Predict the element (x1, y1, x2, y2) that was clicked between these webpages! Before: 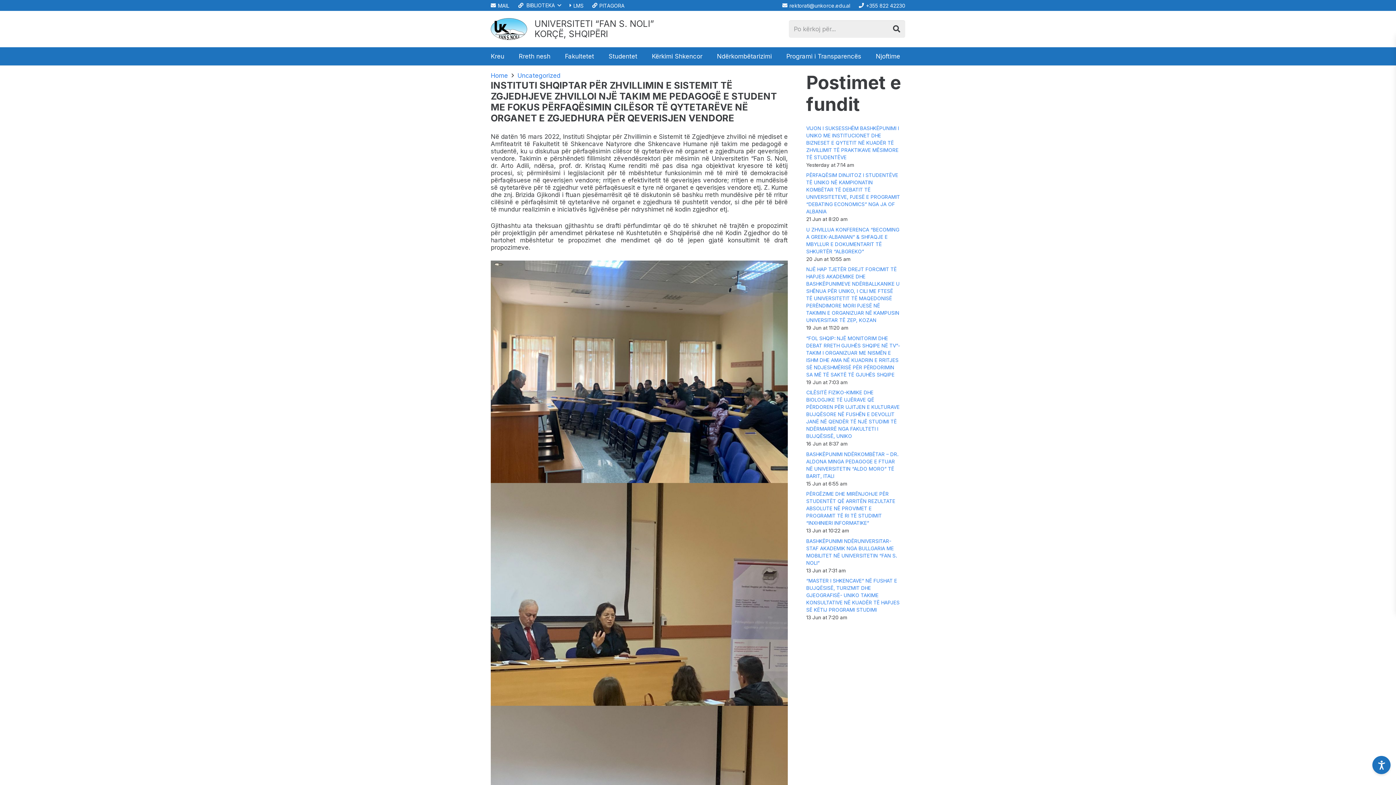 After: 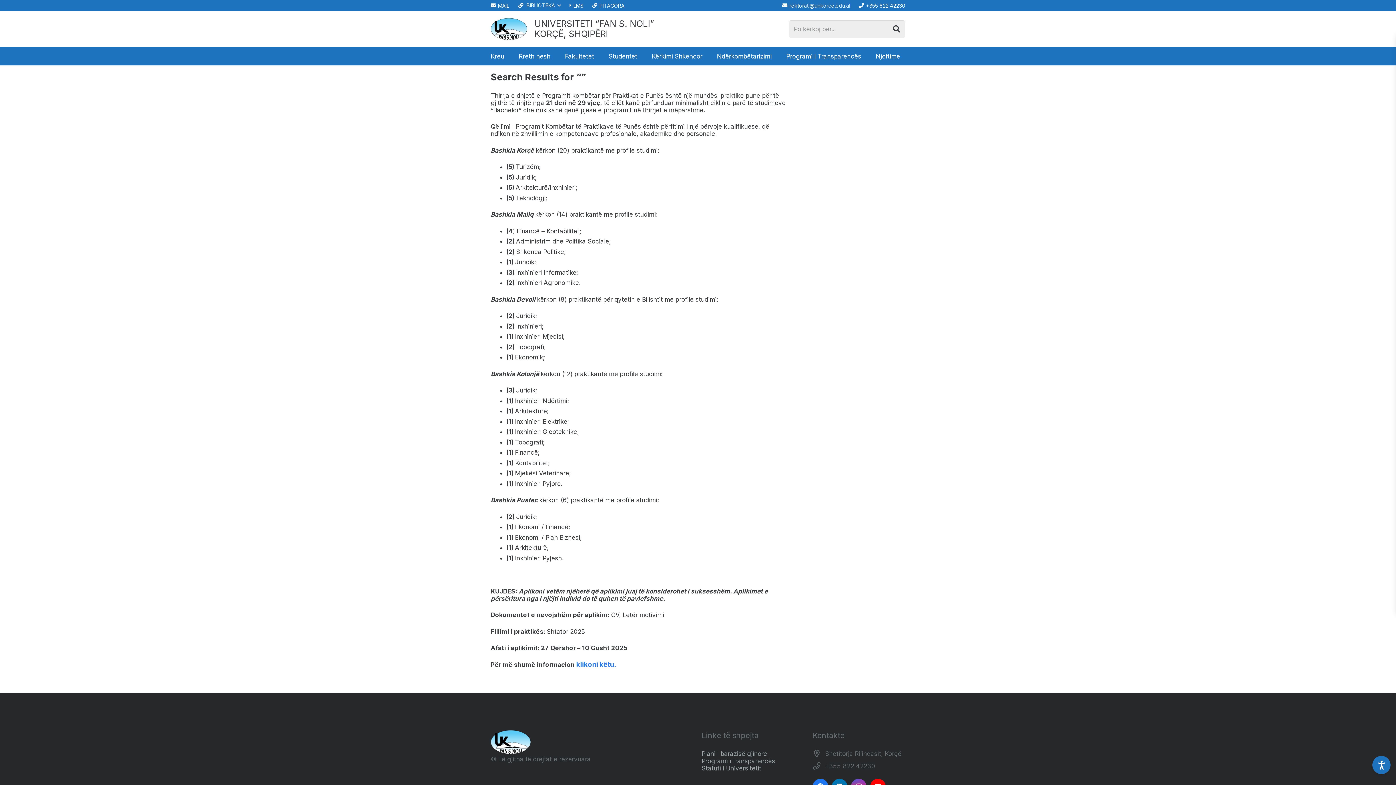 Action: bbox: (893, 21, 900, 36) label: Search